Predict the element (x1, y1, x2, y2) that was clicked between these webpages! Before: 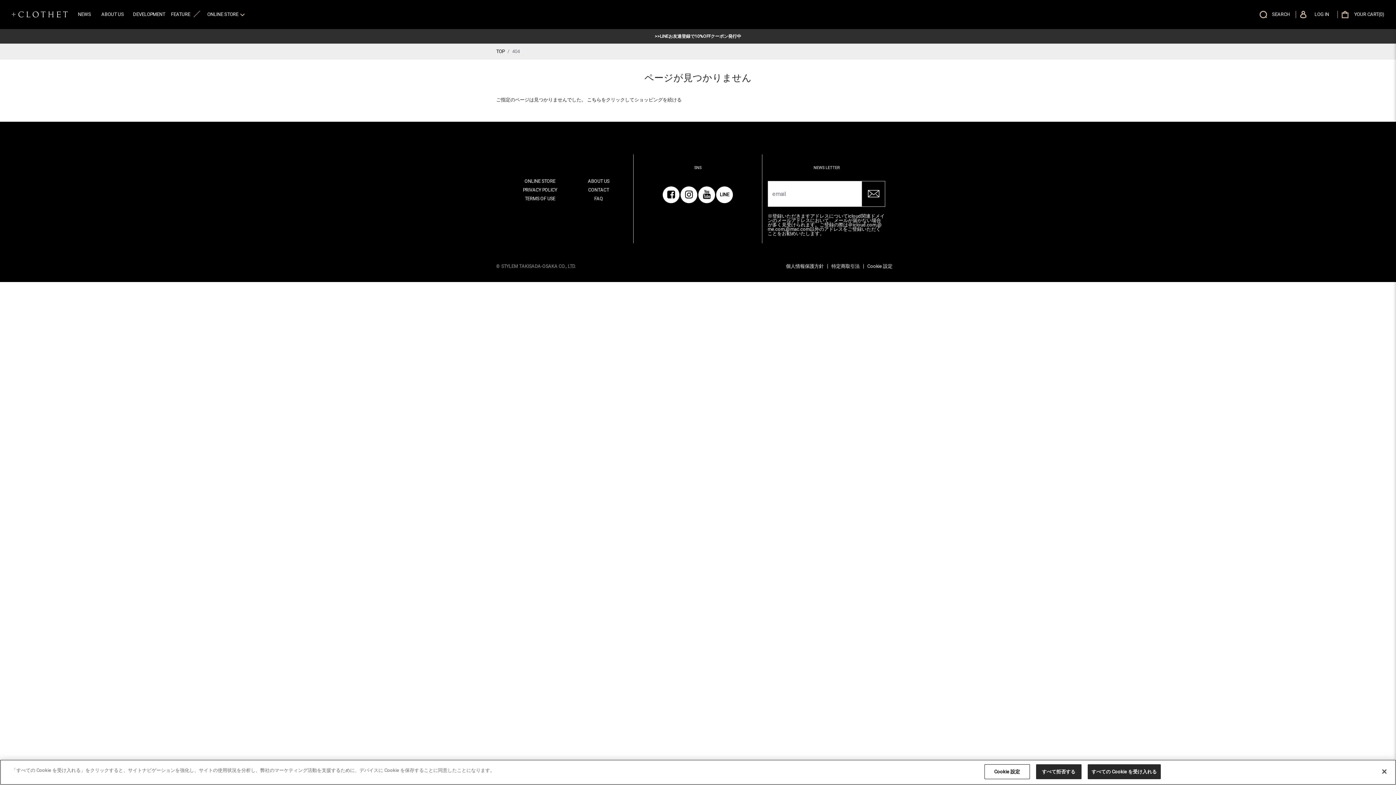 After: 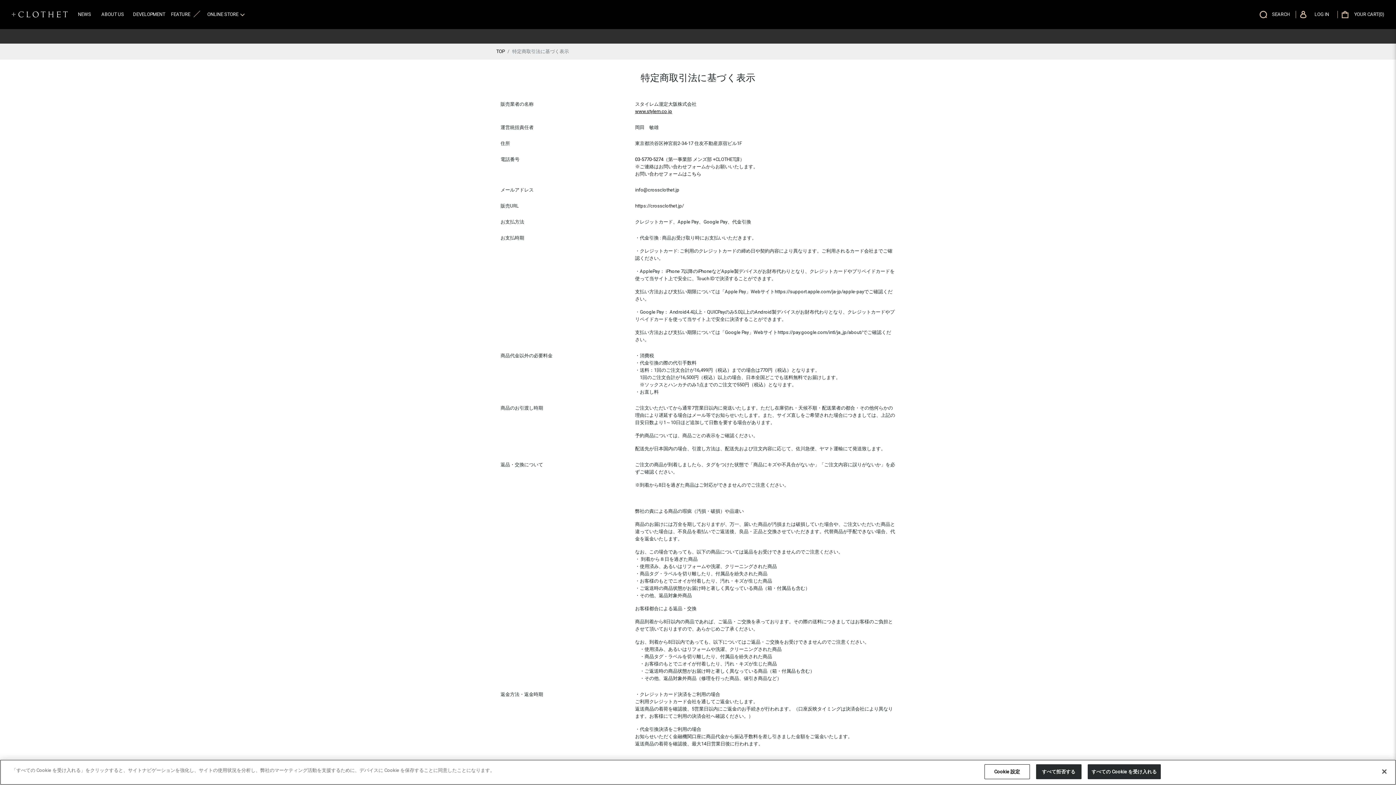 Action: label: 特定商取引法 bbox: (831, 263, 860, 268)